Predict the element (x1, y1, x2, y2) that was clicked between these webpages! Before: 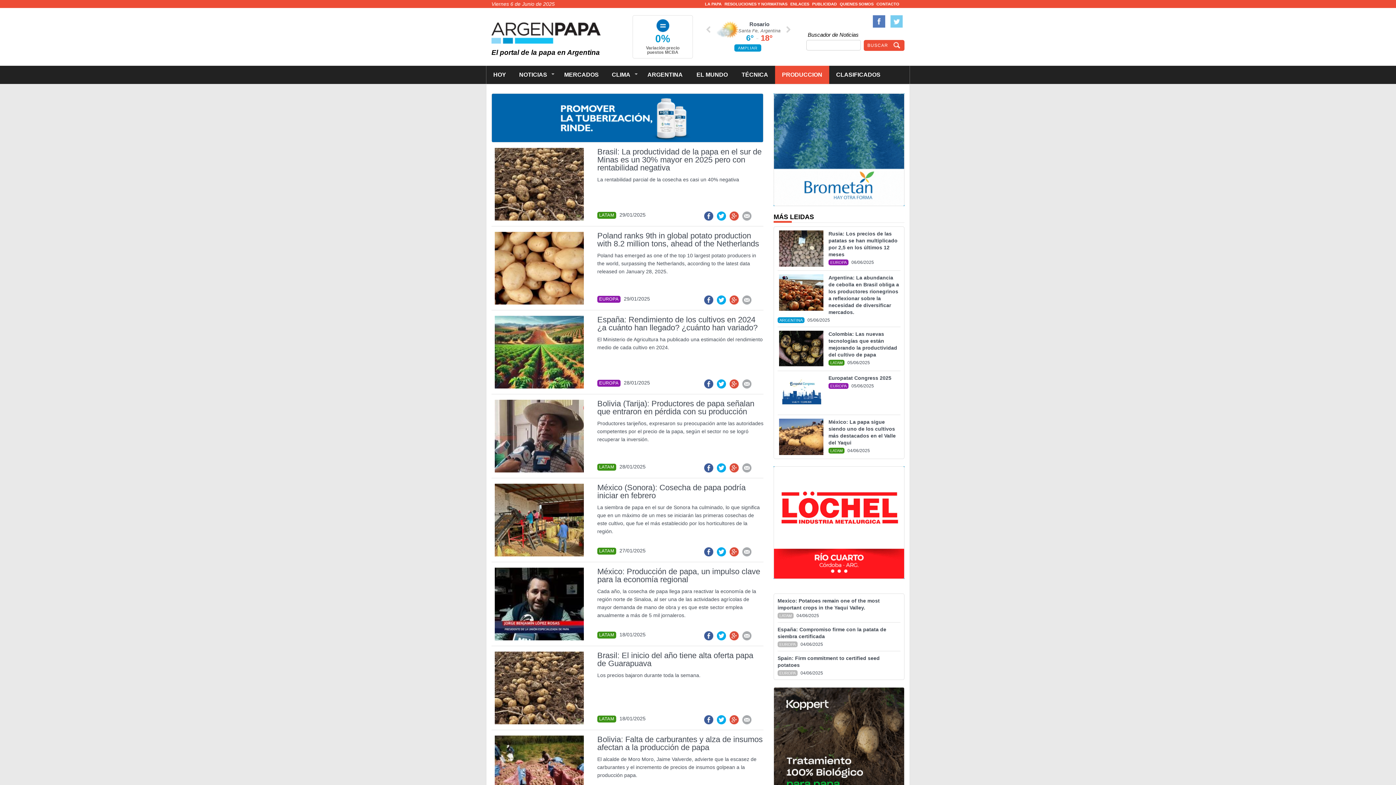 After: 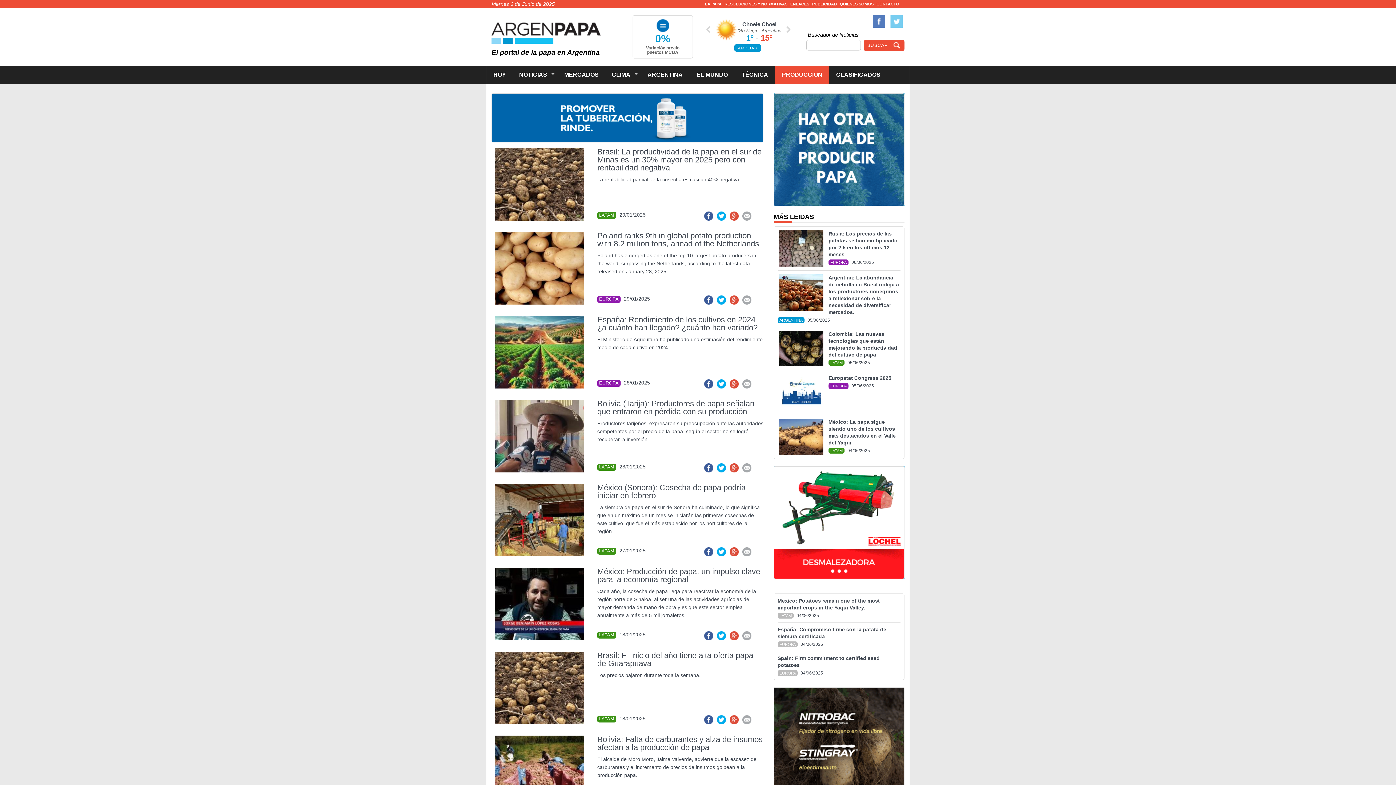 Action: bbox: (742, 211, 751, 220)